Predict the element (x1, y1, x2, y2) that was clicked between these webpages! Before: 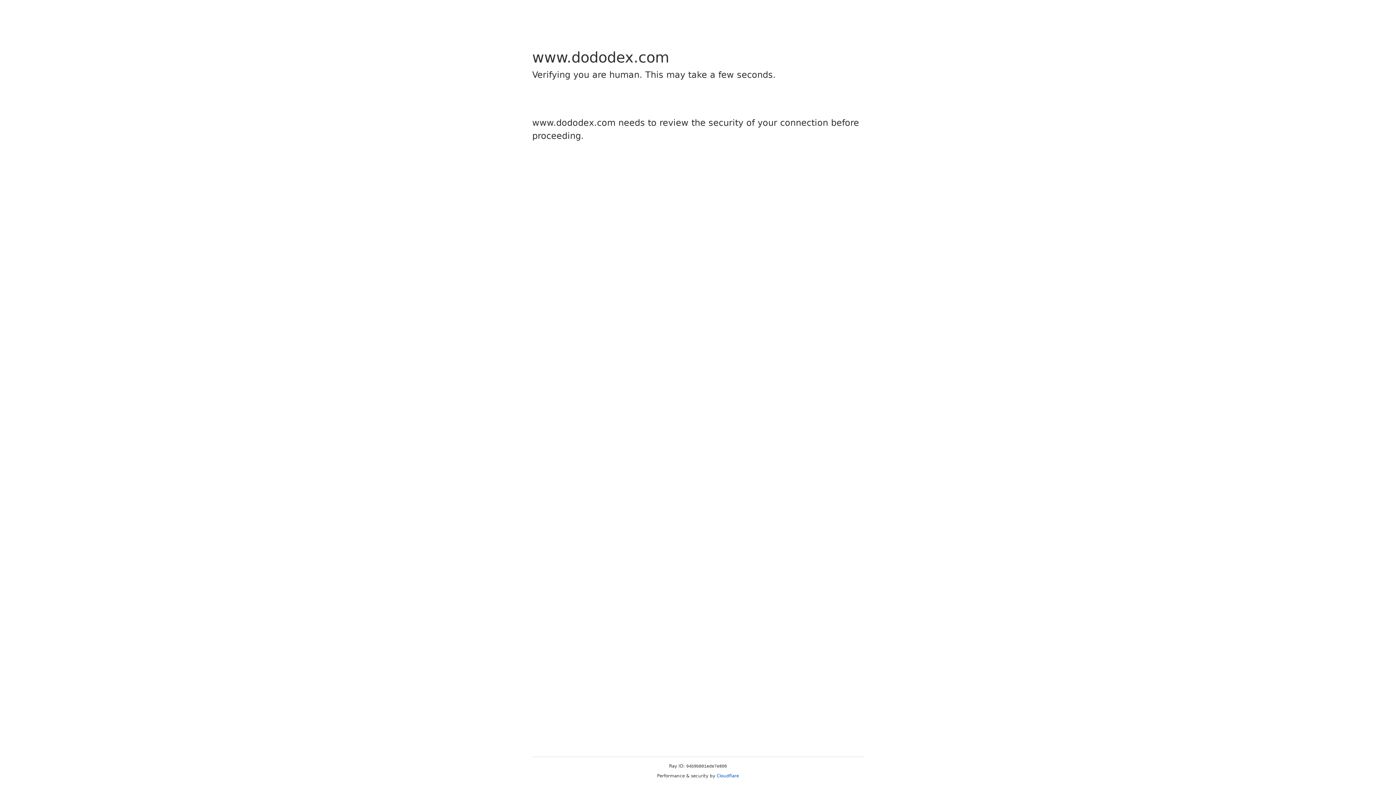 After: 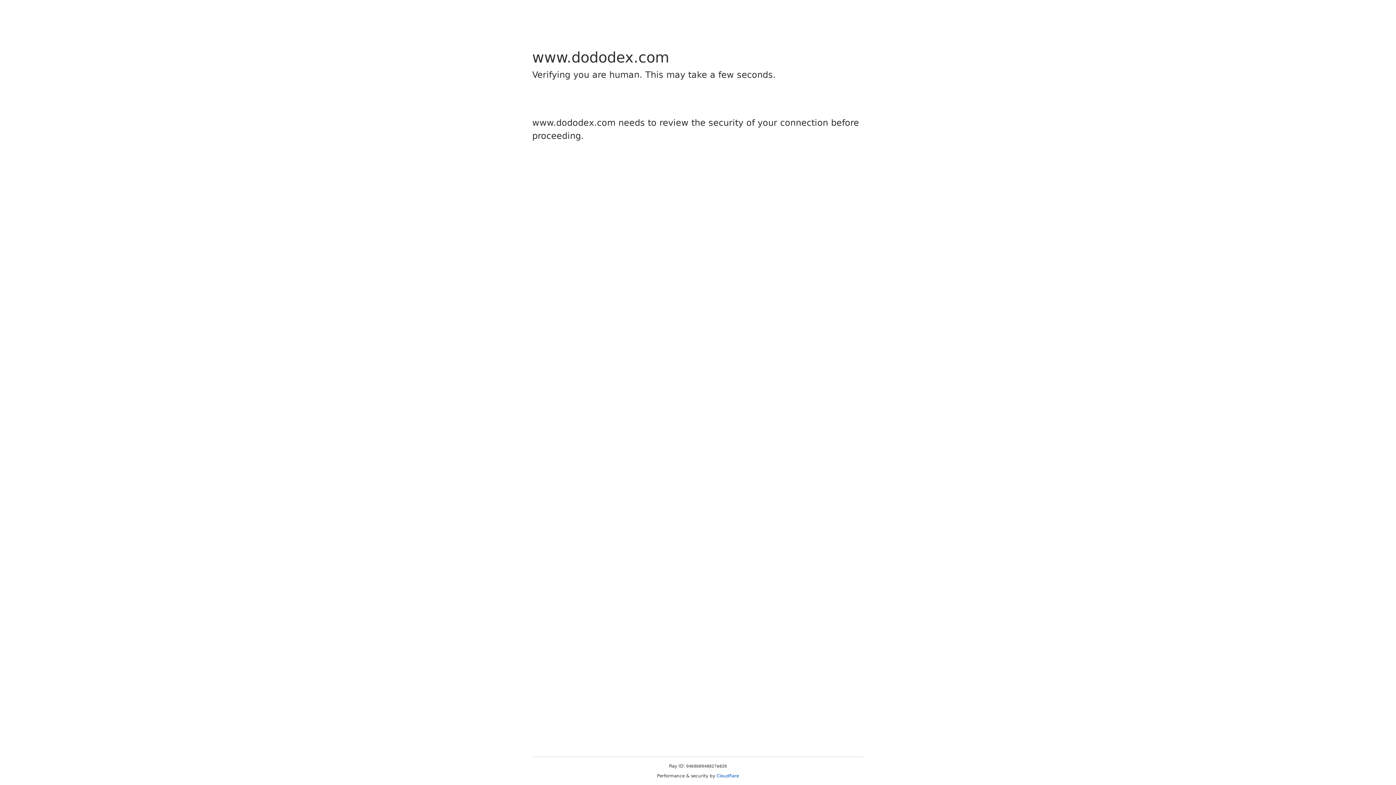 Action: label: Cloudflare bbox: (716, 773, 739, 778)